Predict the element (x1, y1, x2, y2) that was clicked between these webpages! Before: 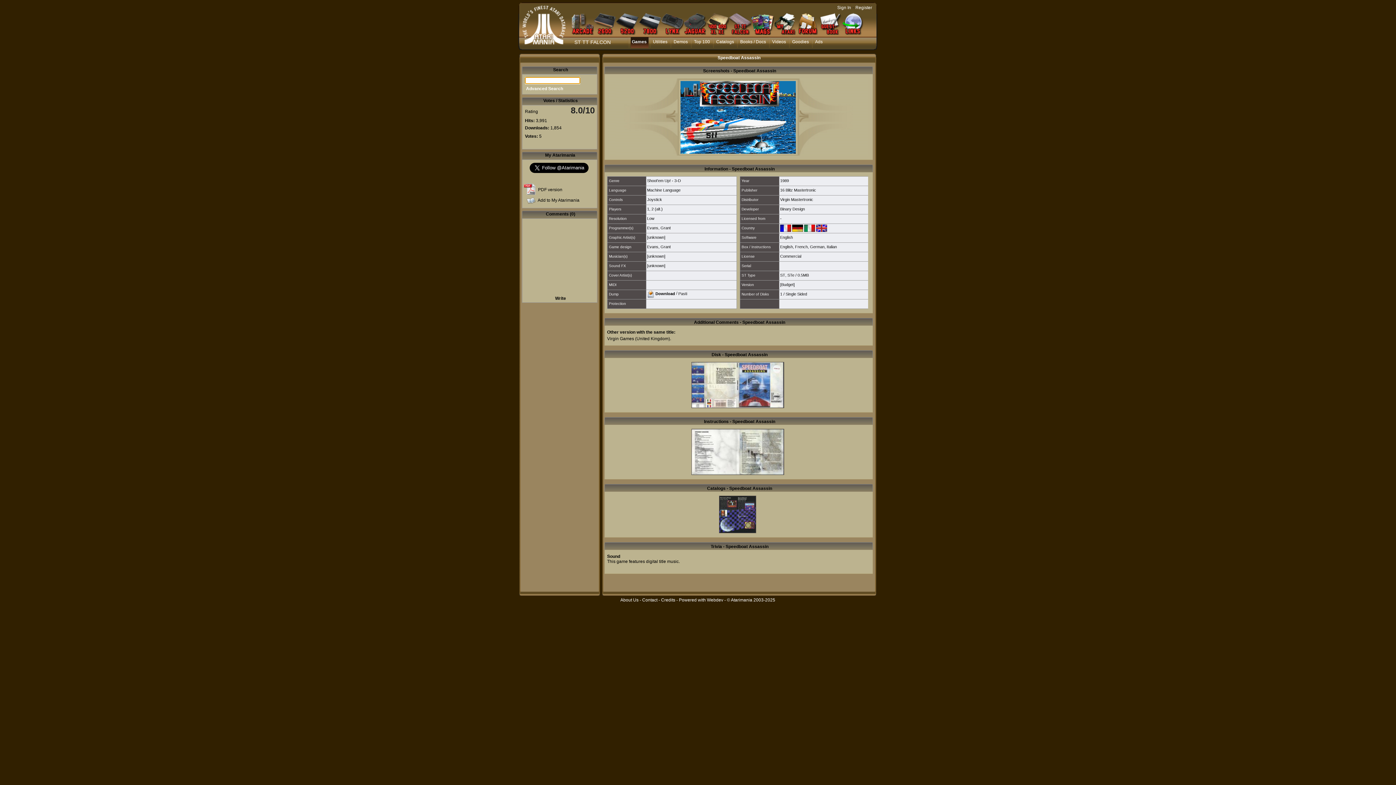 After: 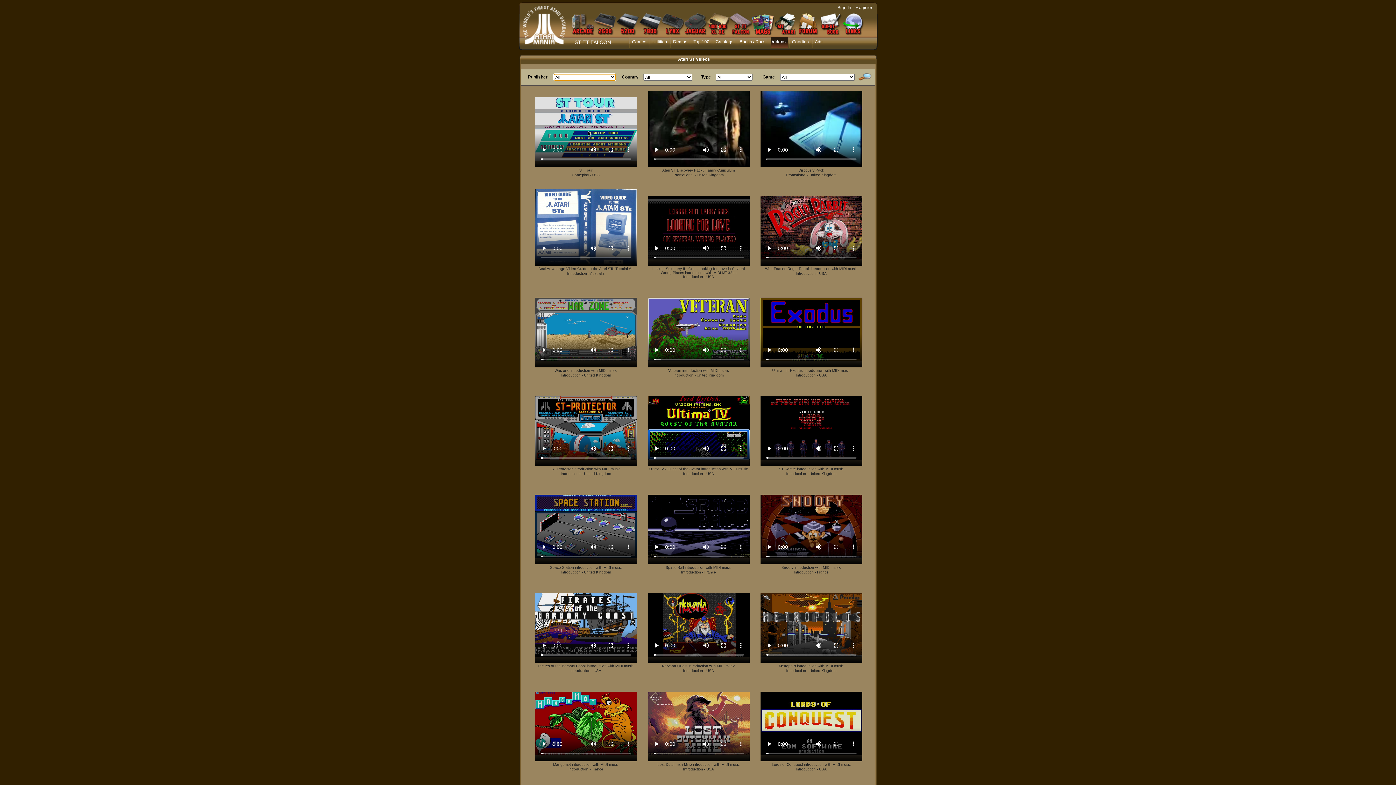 Action: label: Videos bbox: (771, 37, 788, 48)